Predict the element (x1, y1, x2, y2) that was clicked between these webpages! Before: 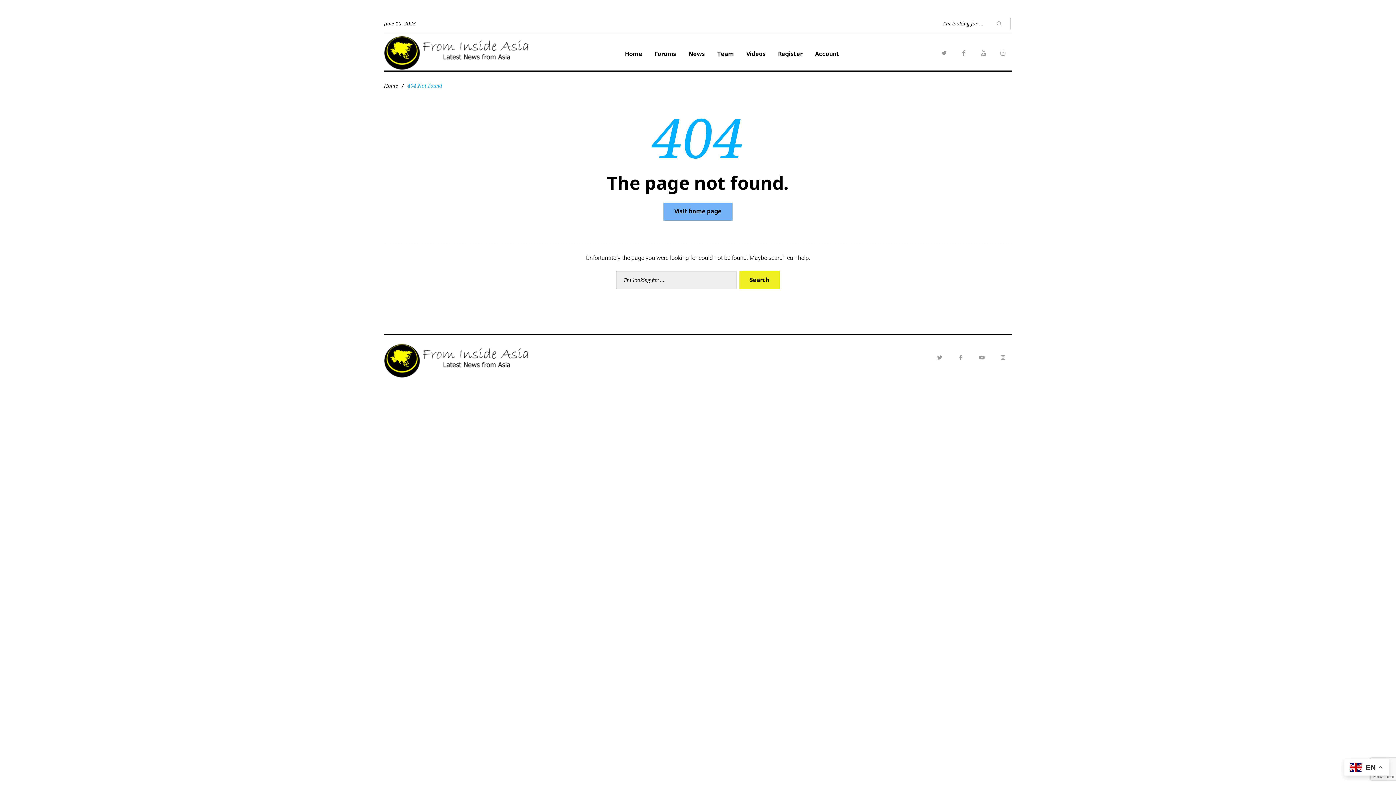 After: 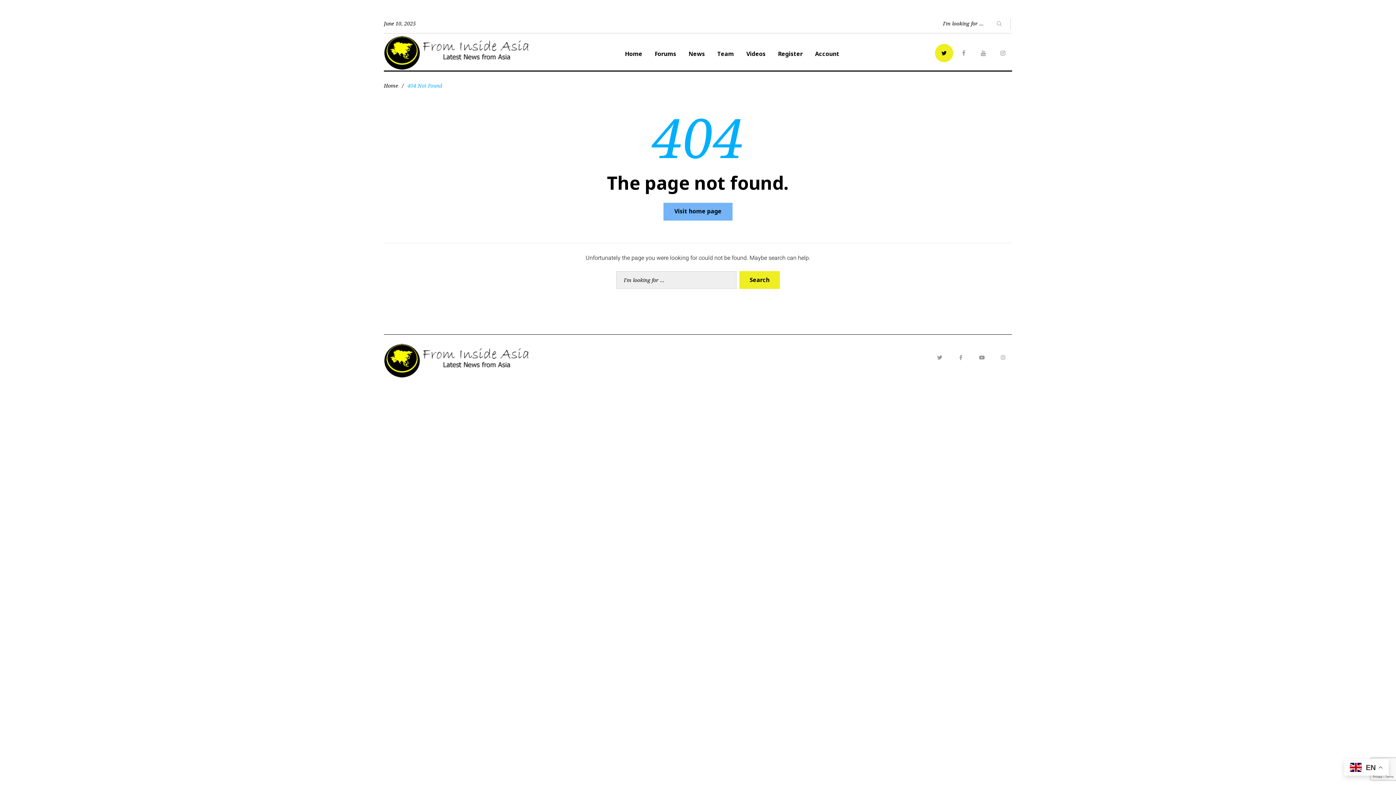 Action: bbox: (935, 44, 953, 62) label: Twitter